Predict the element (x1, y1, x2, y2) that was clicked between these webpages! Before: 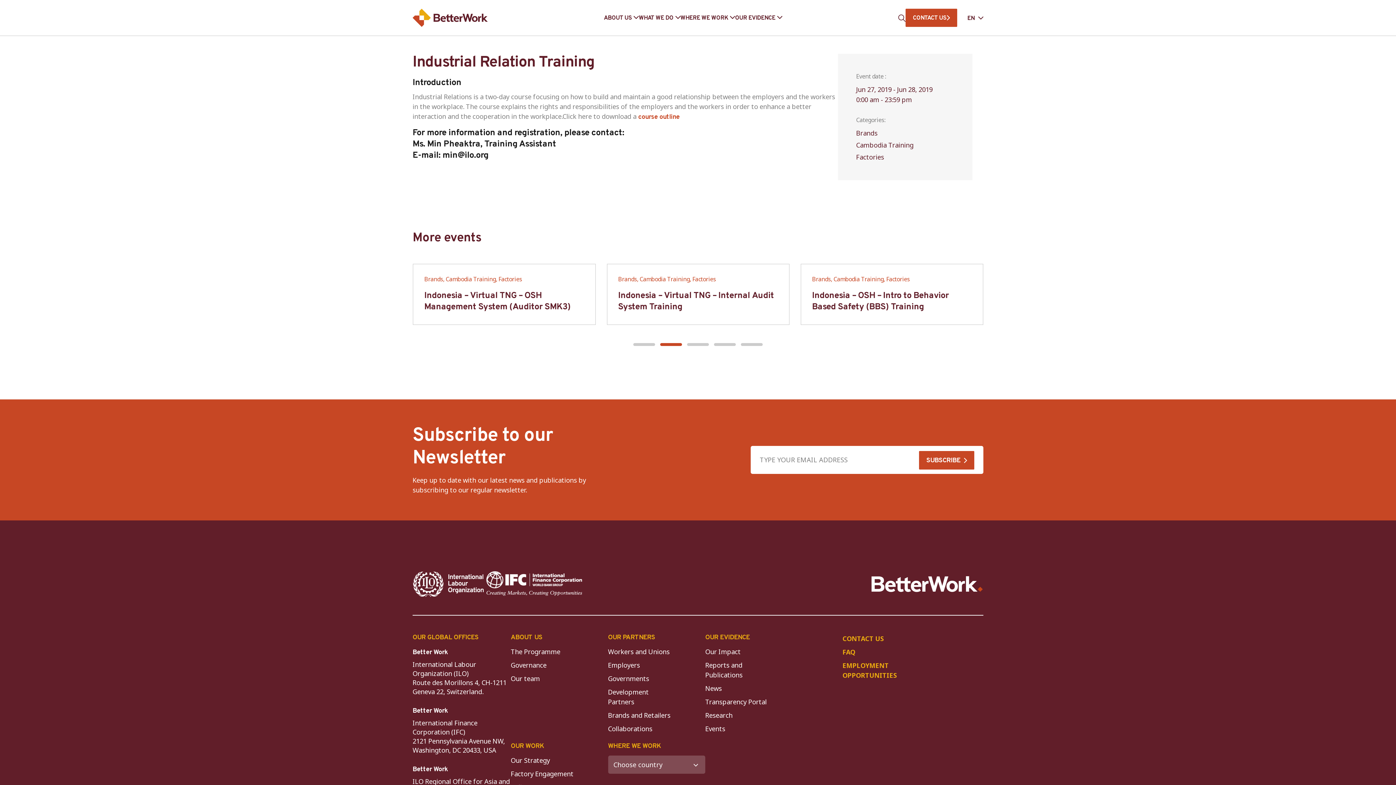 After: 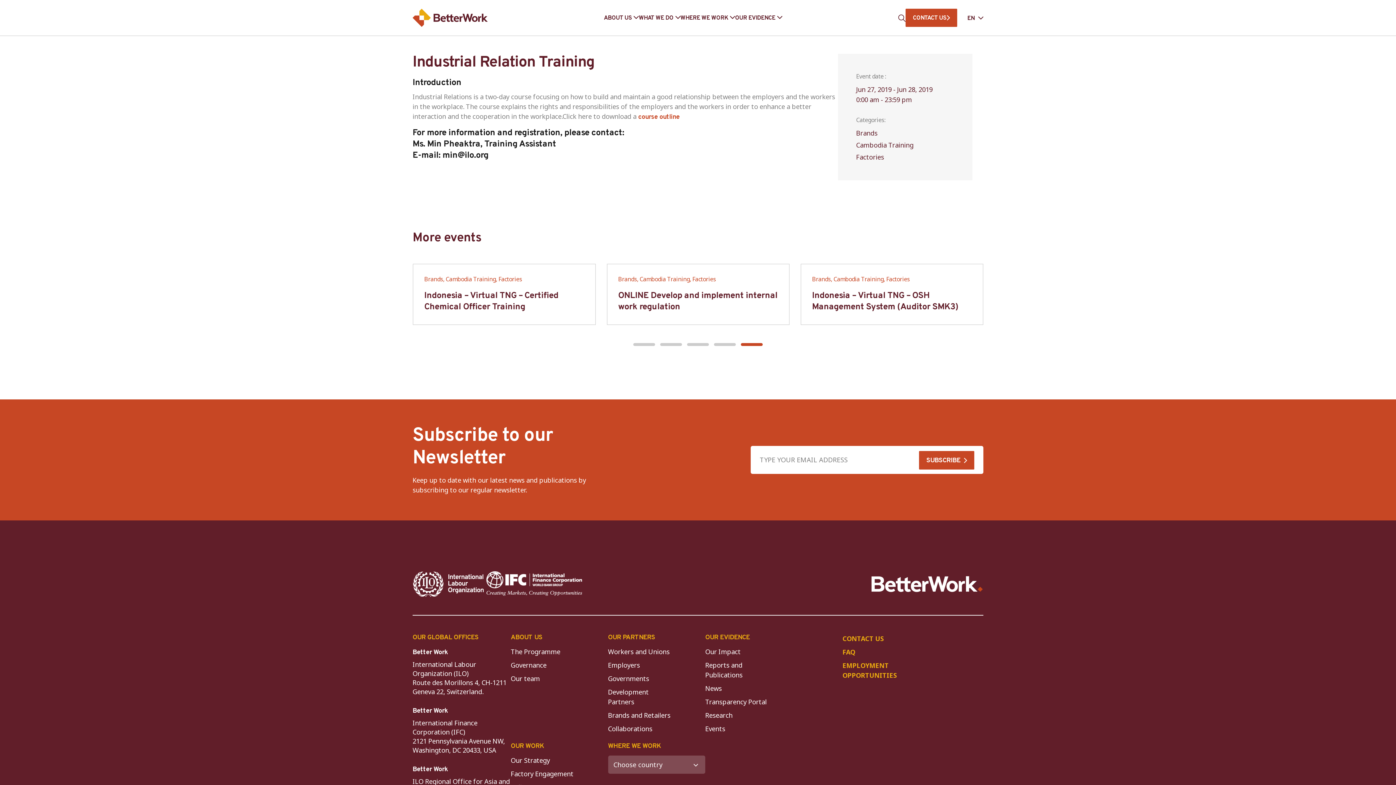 Action: bbox: (412, 571, 484, 597)